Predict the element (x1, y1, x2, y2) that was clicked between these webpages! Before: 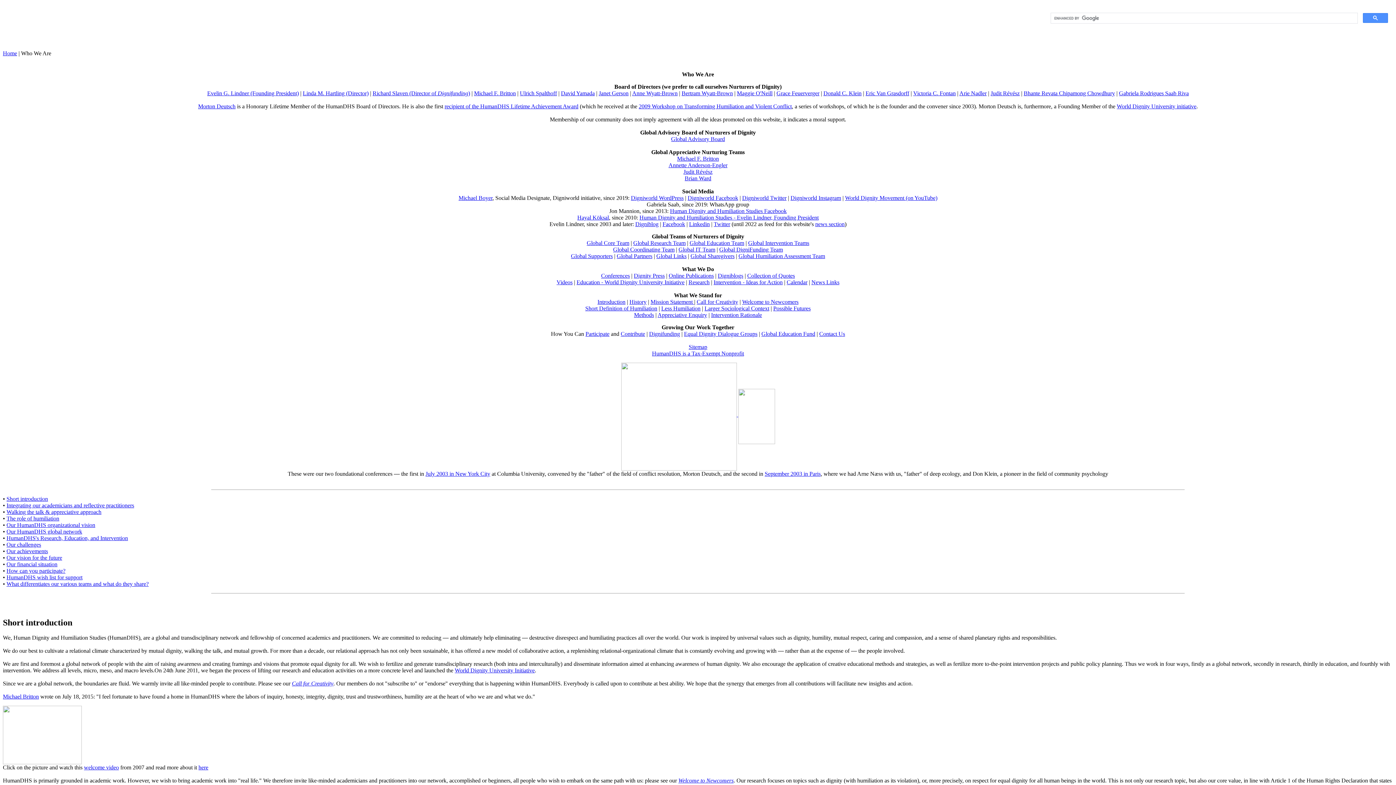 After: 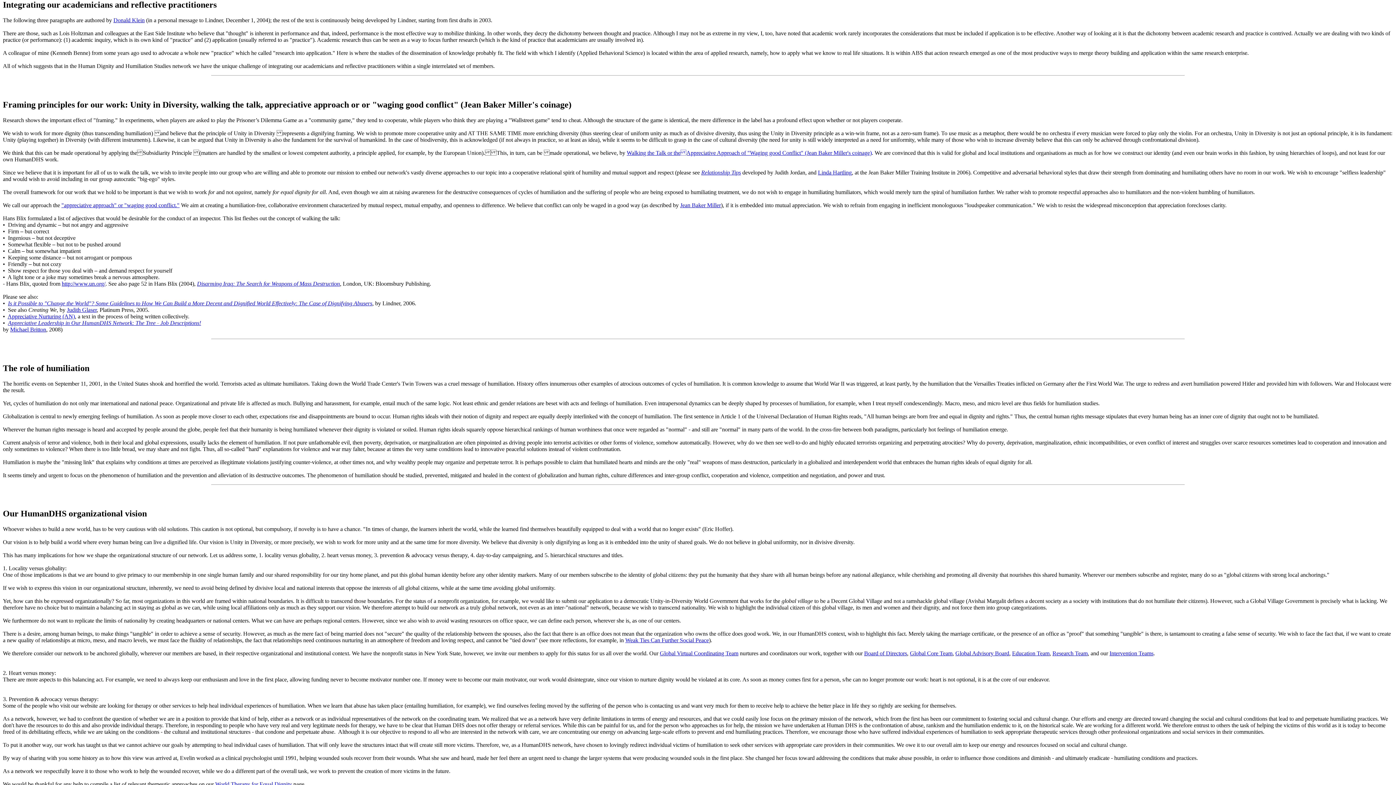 Action: bbox: (6, 502, 134, 508) label: Integrating our academicians and reflective practitioners
